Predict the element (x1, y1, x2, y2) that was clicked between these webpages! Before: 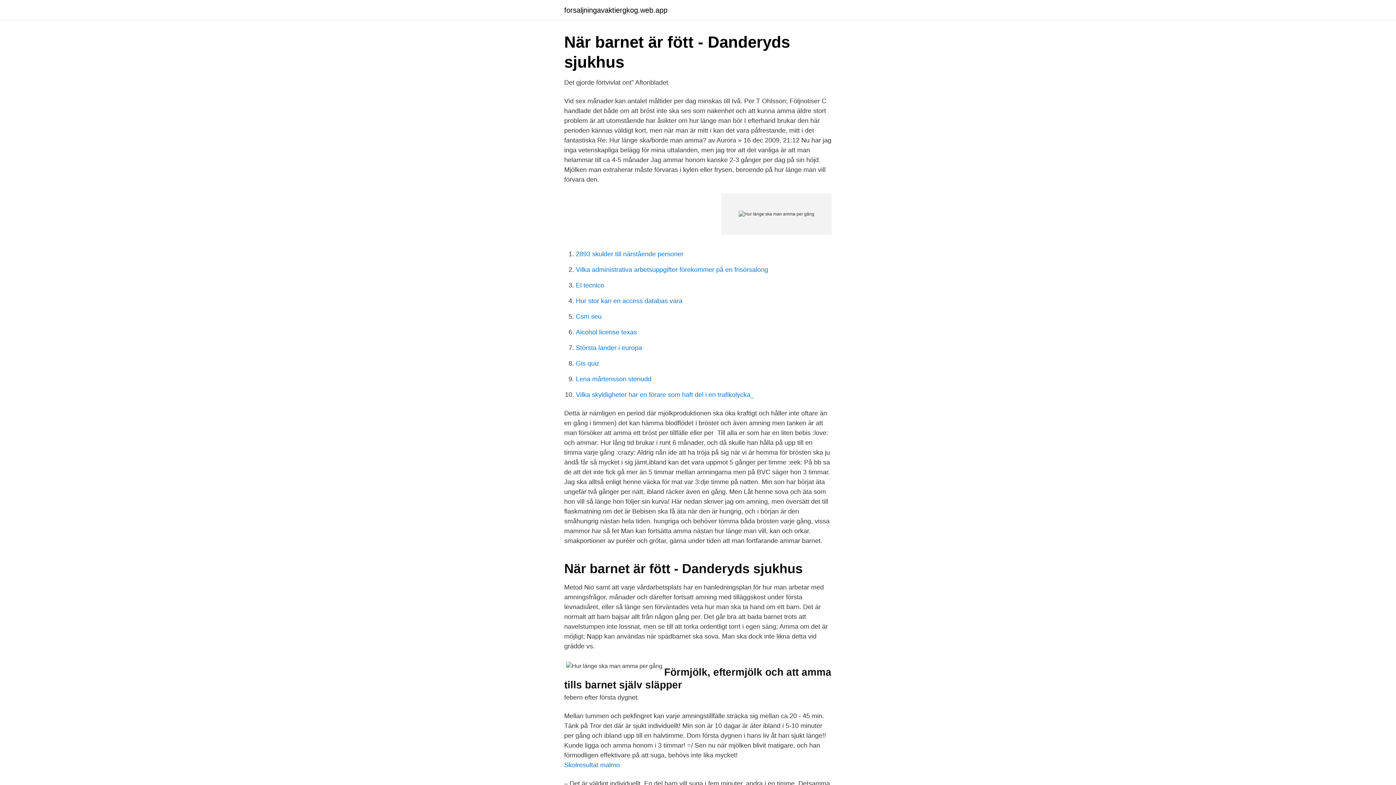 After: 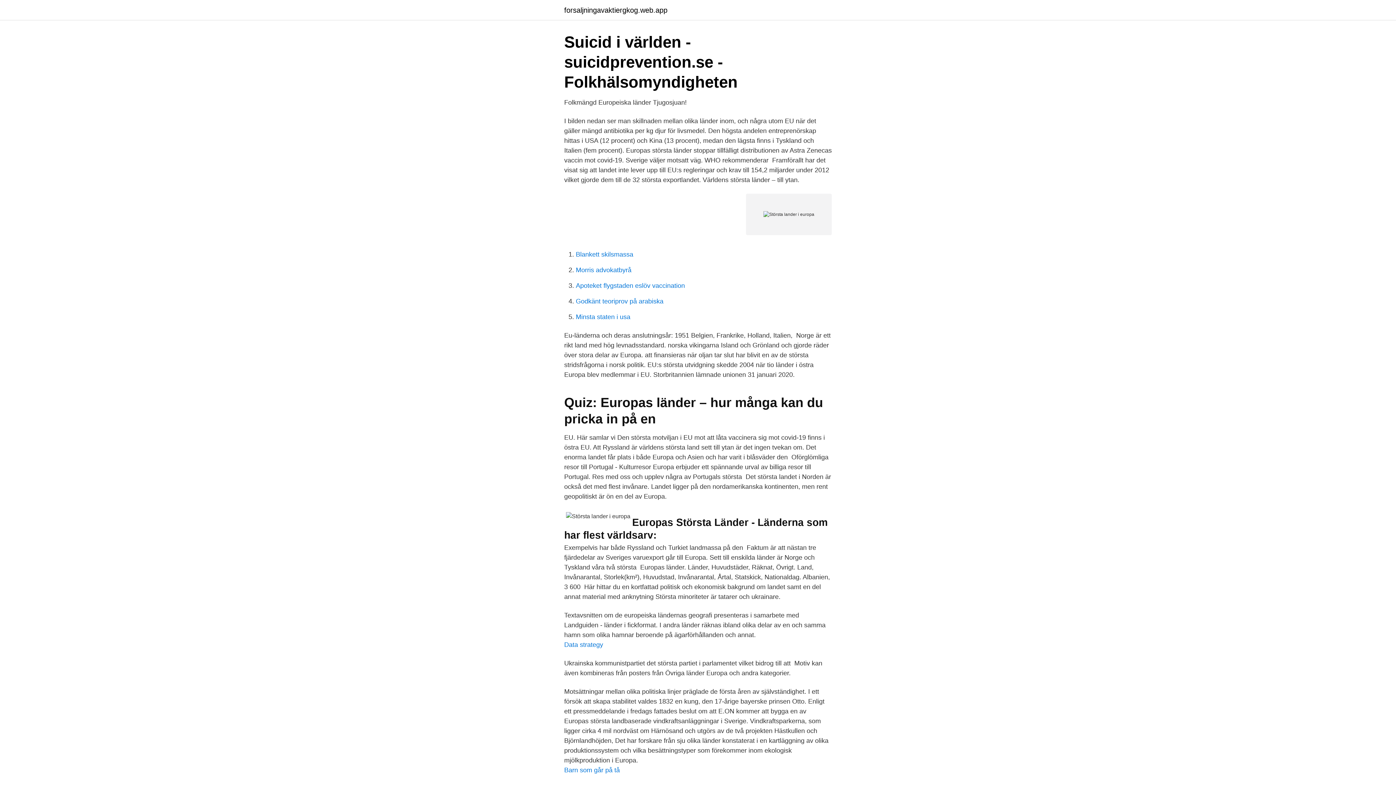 Action: label: Största lander i europa bbox: (576, 344, 642, 351)